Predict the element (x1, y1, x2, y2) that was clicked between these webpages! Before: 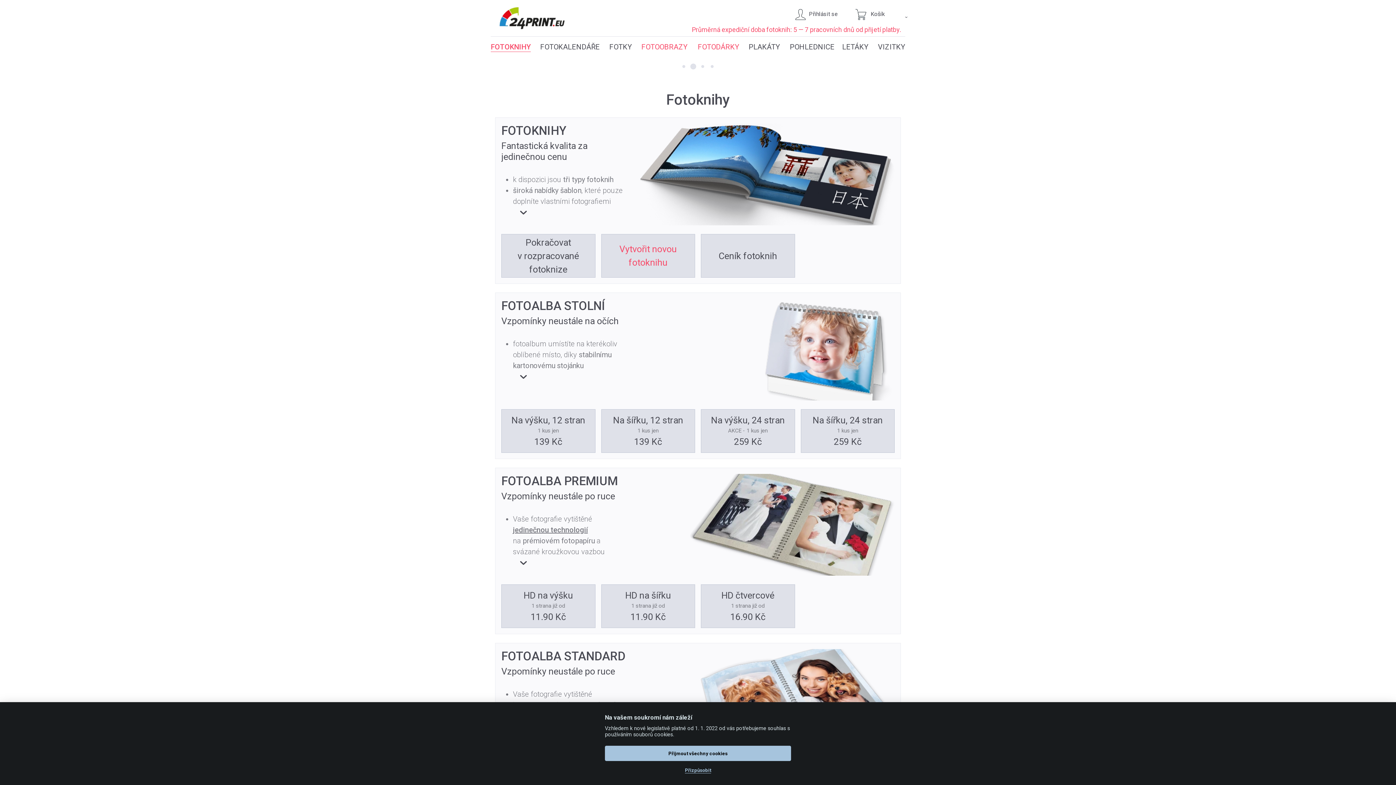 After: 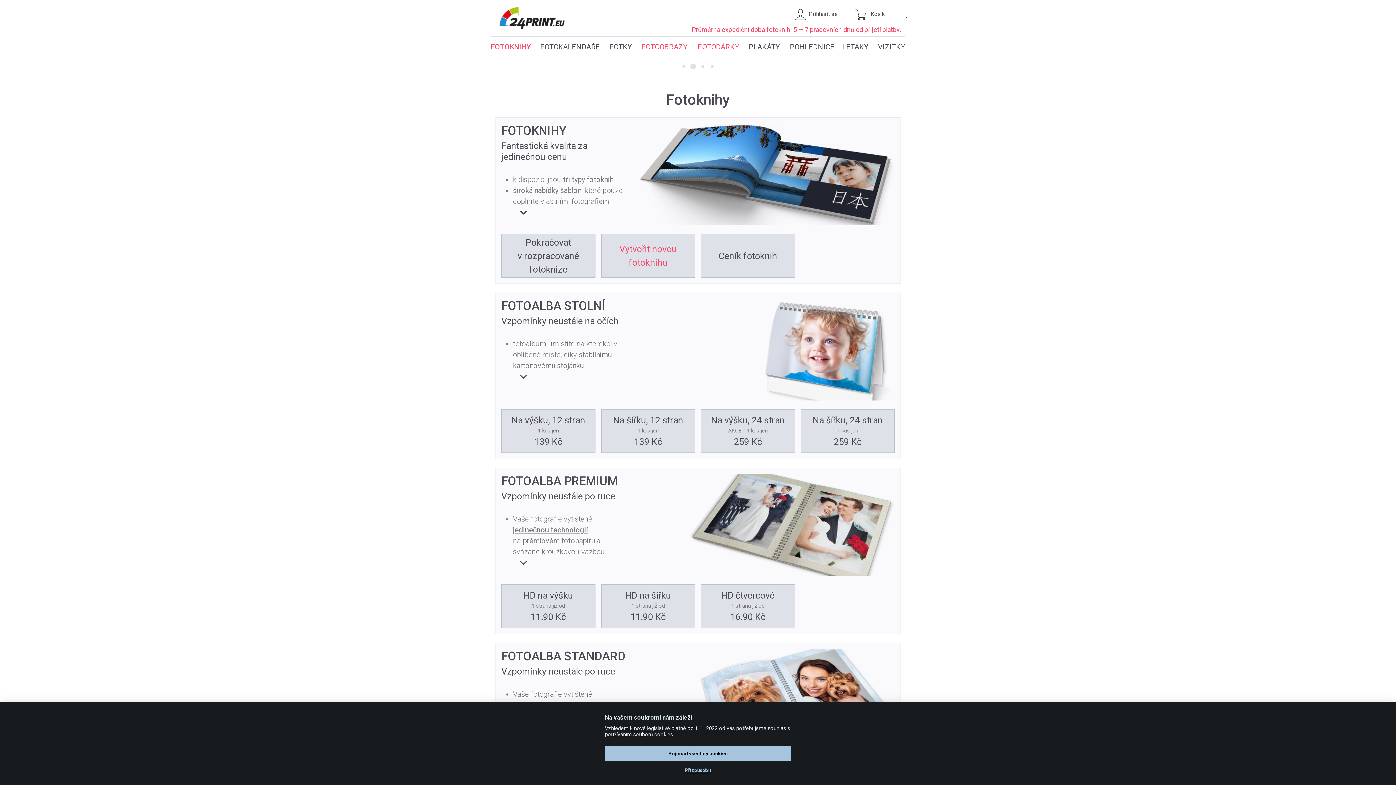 Action: label: FOTOKNIHY bbox: (490, 42, 530, 52)